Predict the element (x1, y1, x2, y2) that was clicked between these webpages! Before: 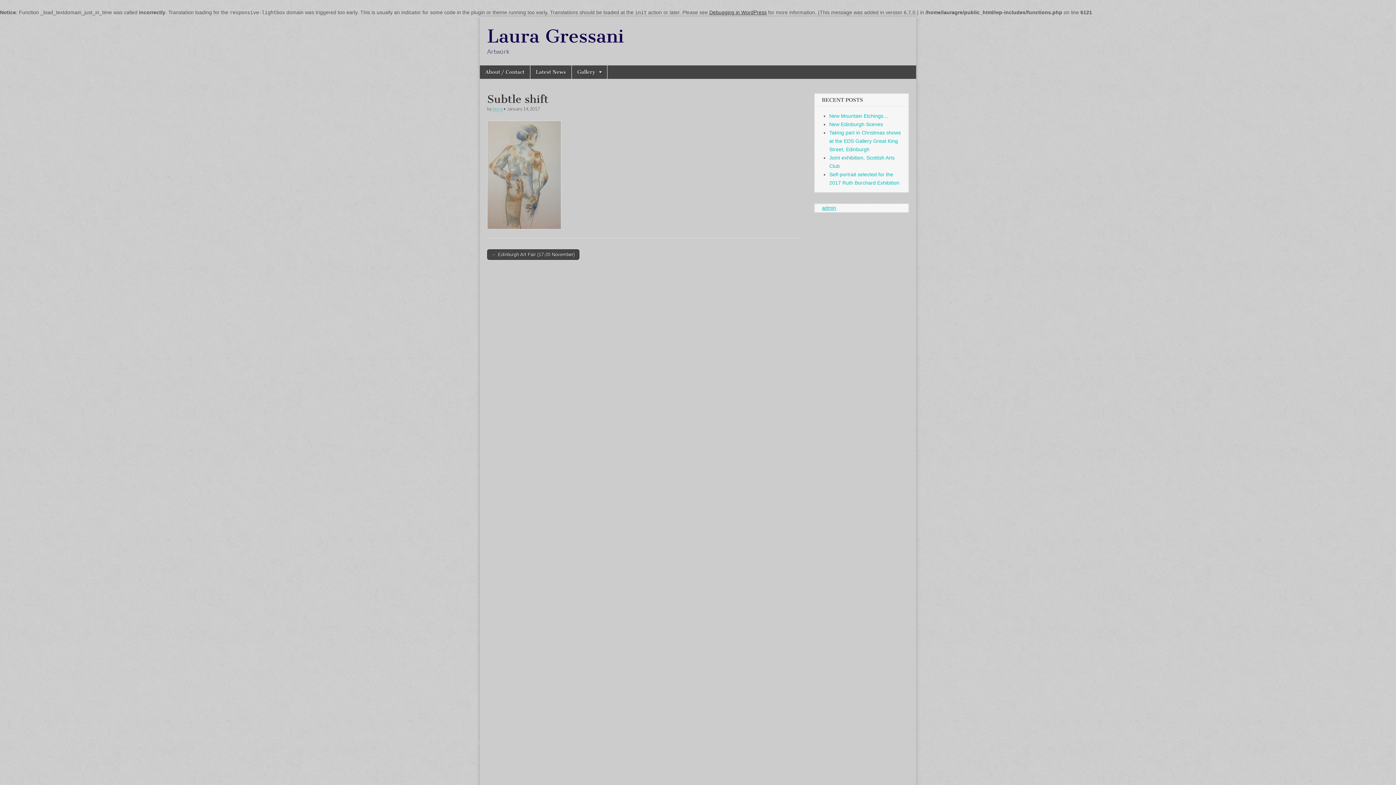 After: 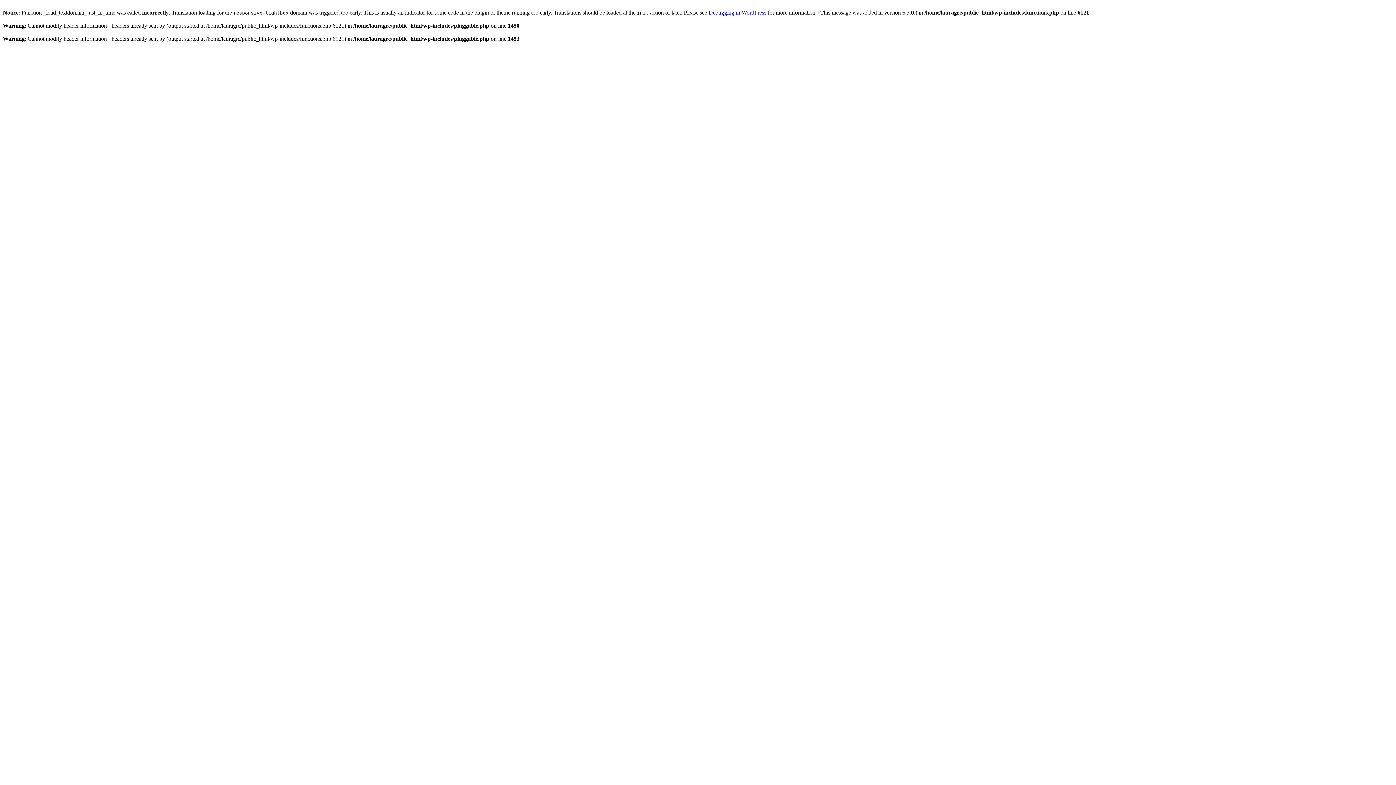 Action: bbox: (822, 205, 836, 210) label: admin